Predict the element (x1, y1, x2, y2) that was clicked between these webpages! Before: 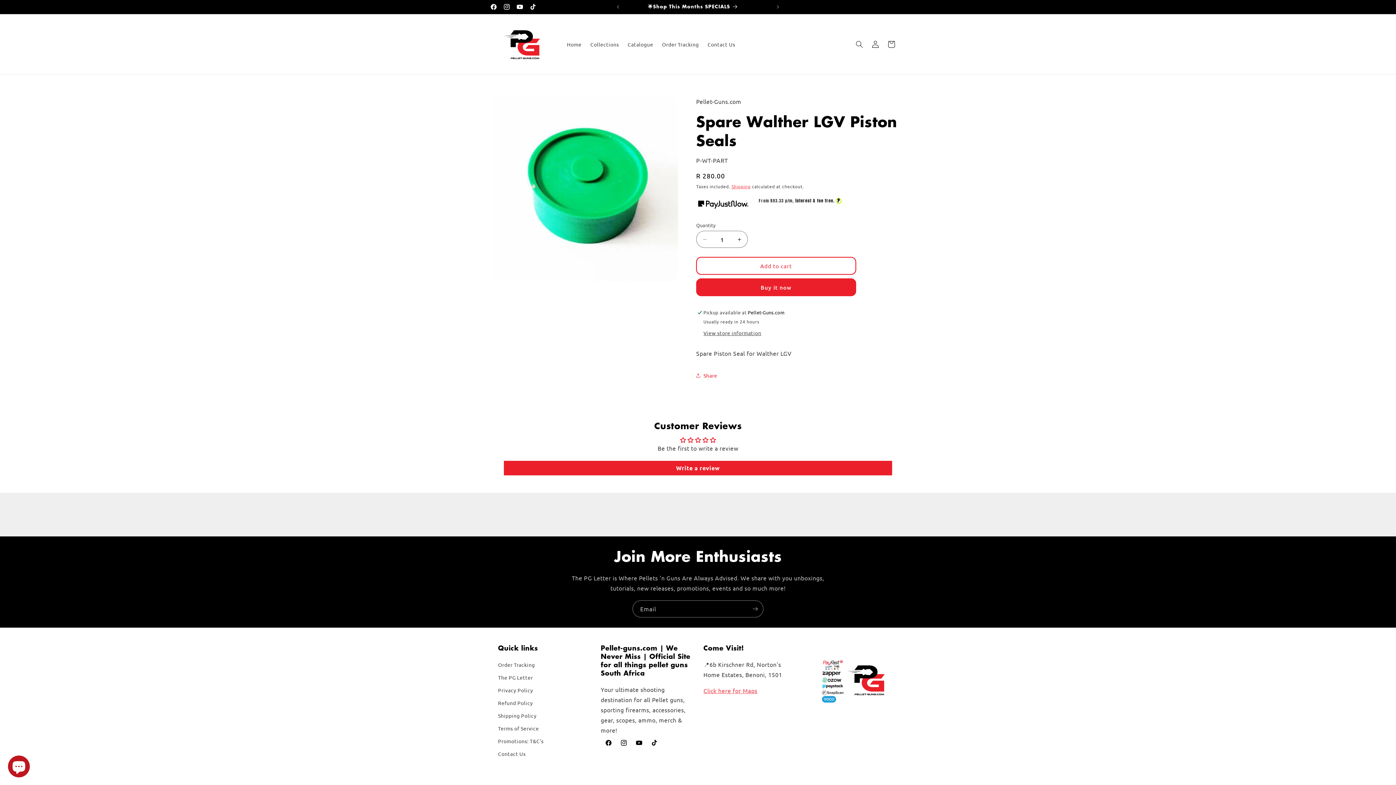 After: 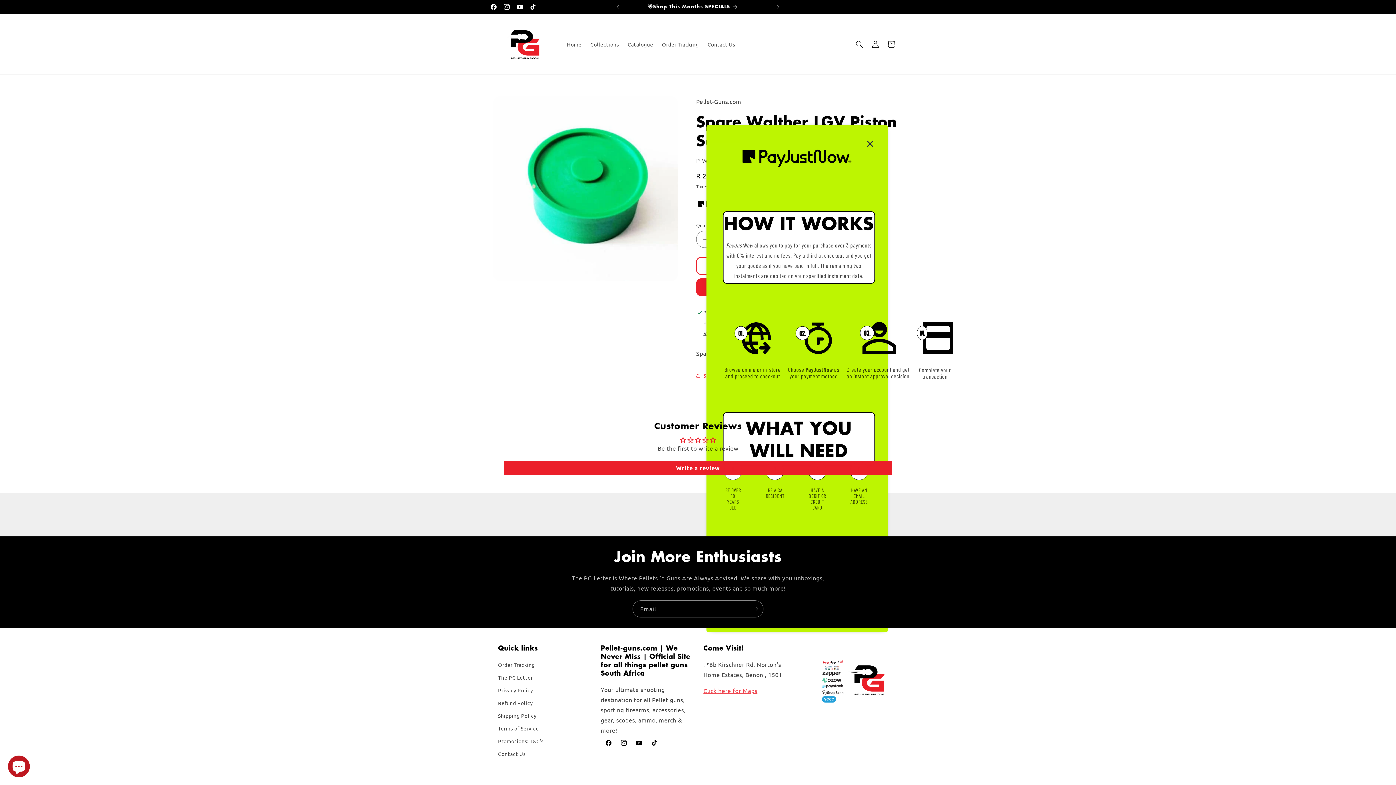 Action: label: ? bbox: (836, 197, 841, 204)